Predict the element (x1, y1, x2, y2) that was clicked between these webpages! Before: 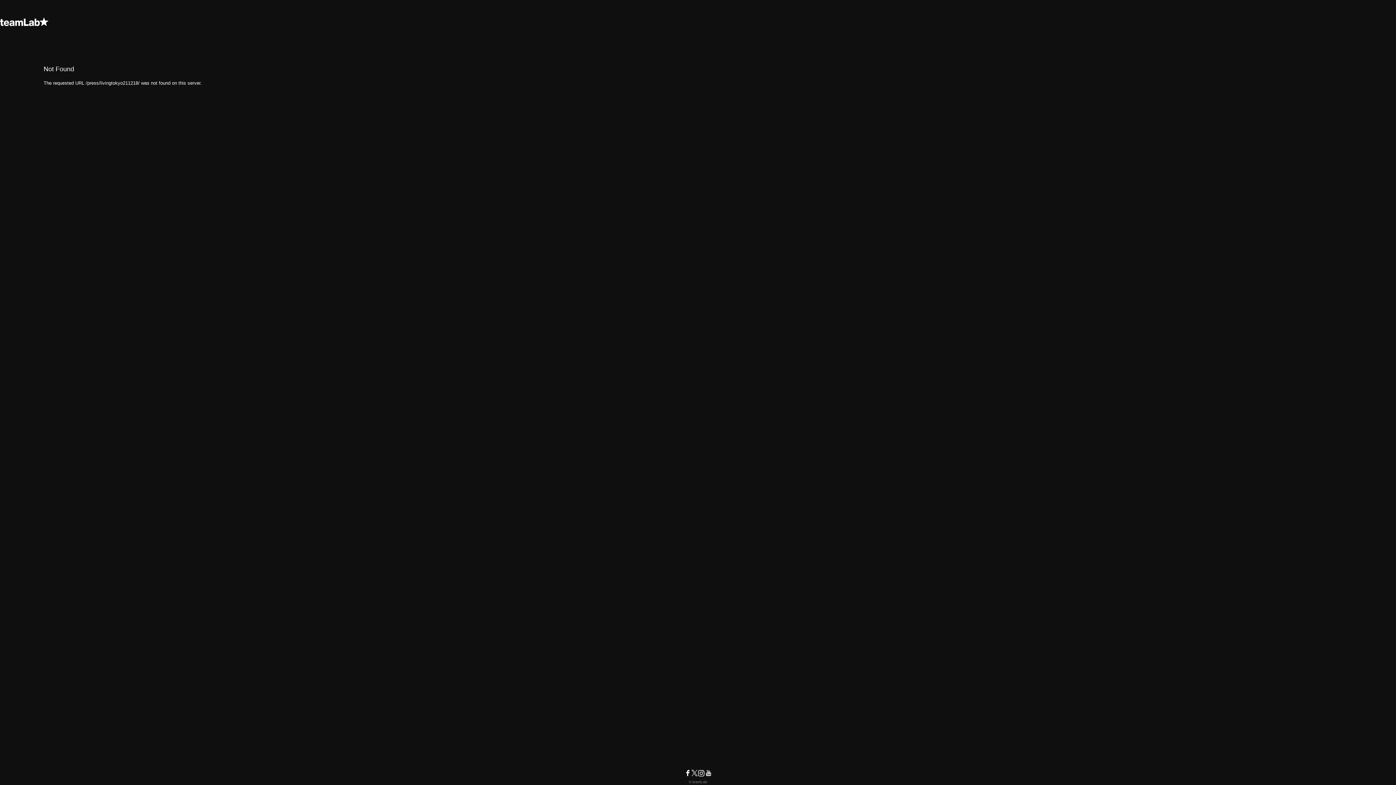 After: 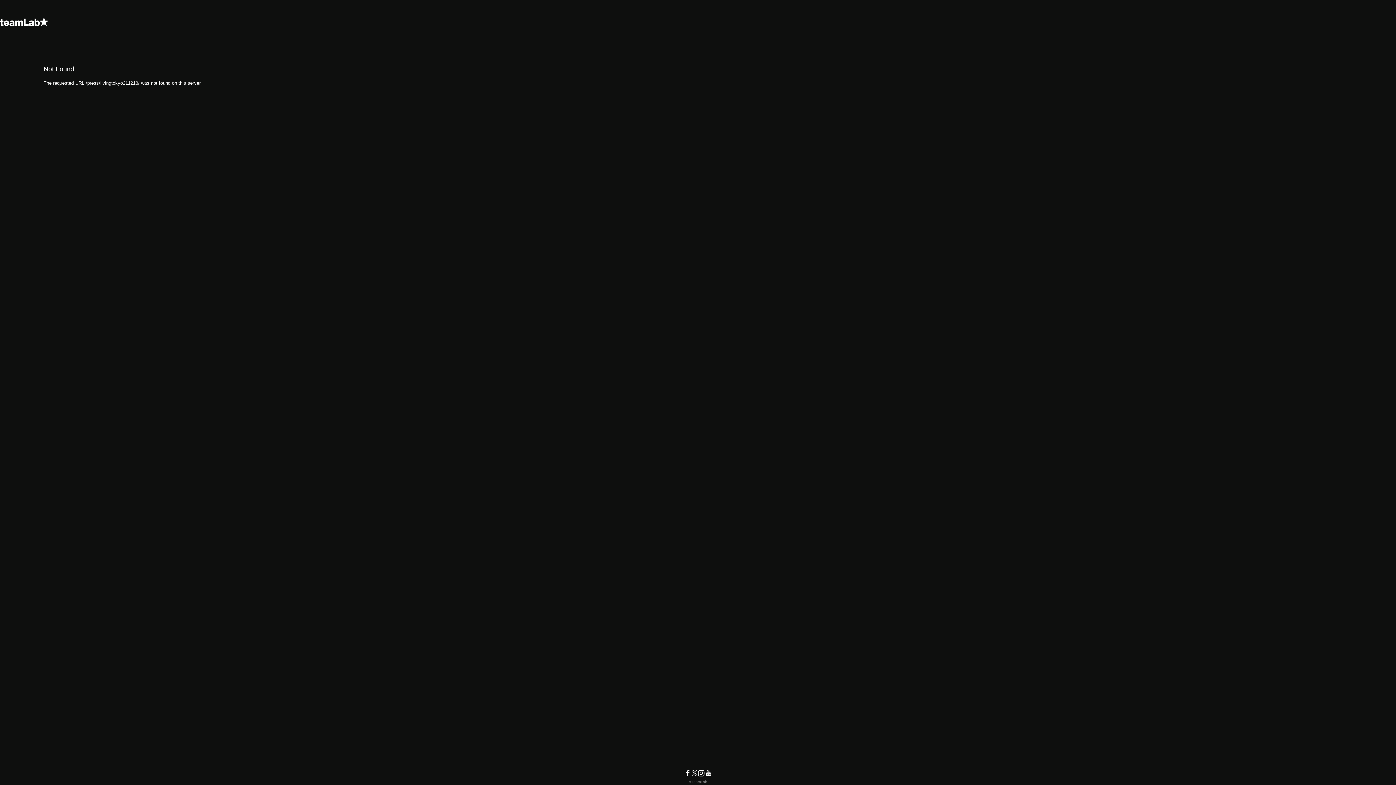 Action: bbox: (691, 772, 697, 778)